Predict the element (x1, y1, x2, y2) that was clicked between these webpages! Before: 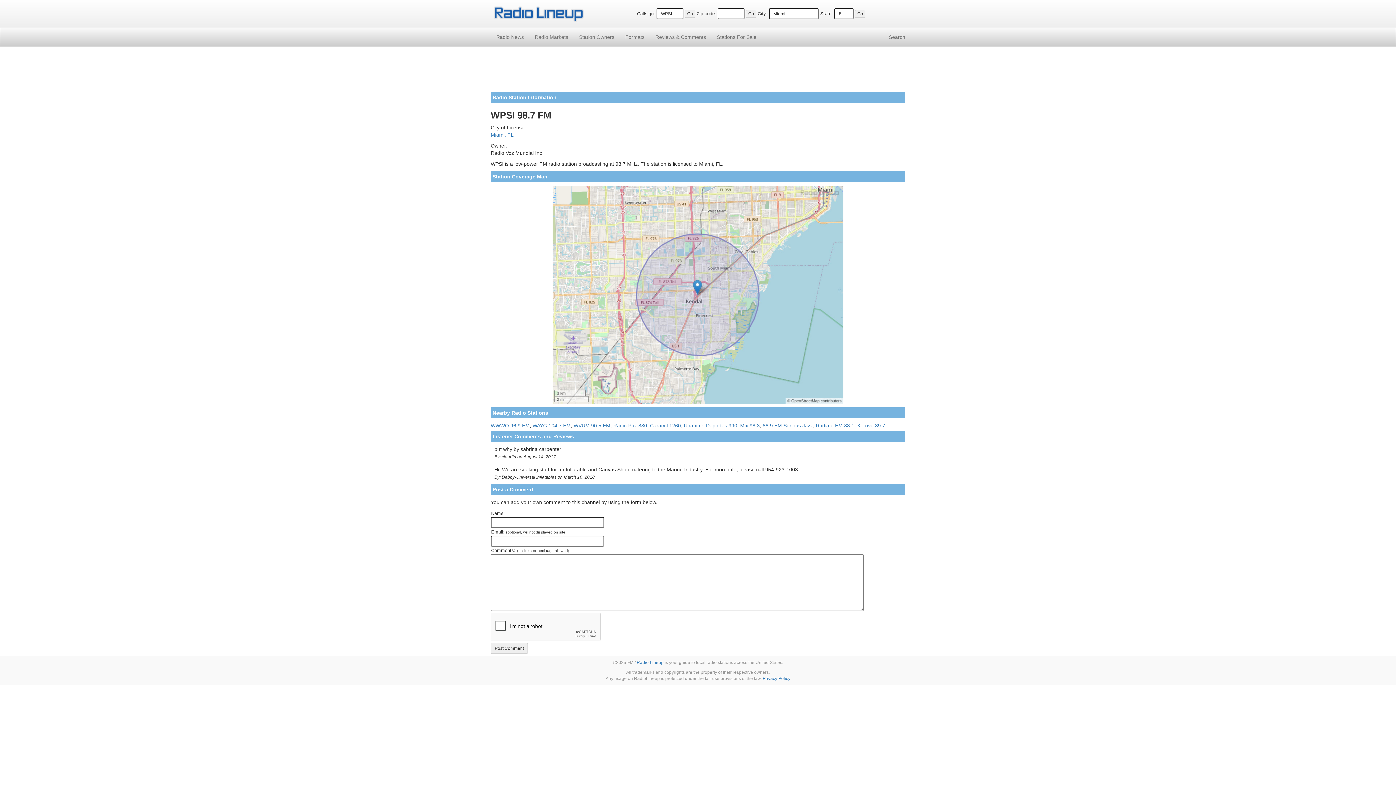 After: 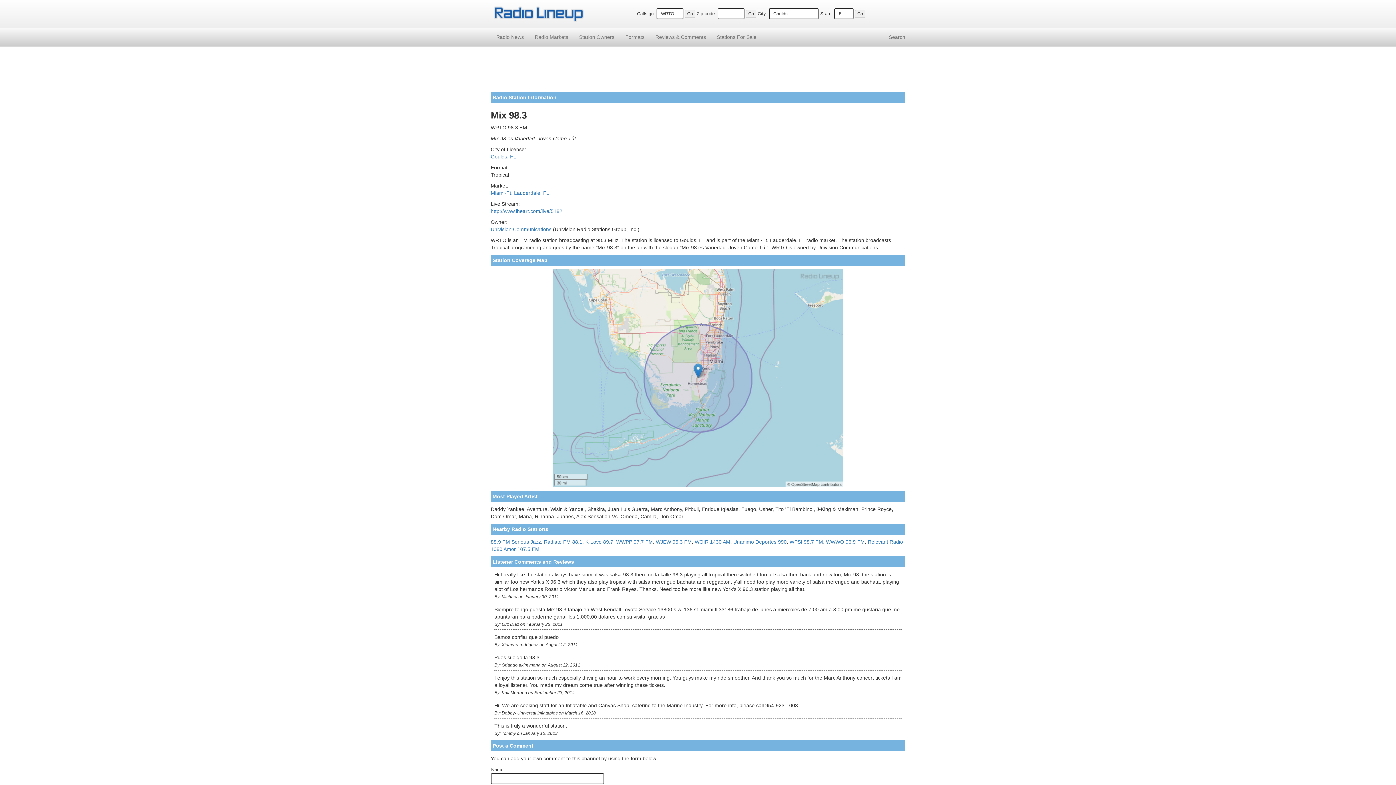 Action: label: Mix 98.3 bbox: (740, 422, 760, 428)